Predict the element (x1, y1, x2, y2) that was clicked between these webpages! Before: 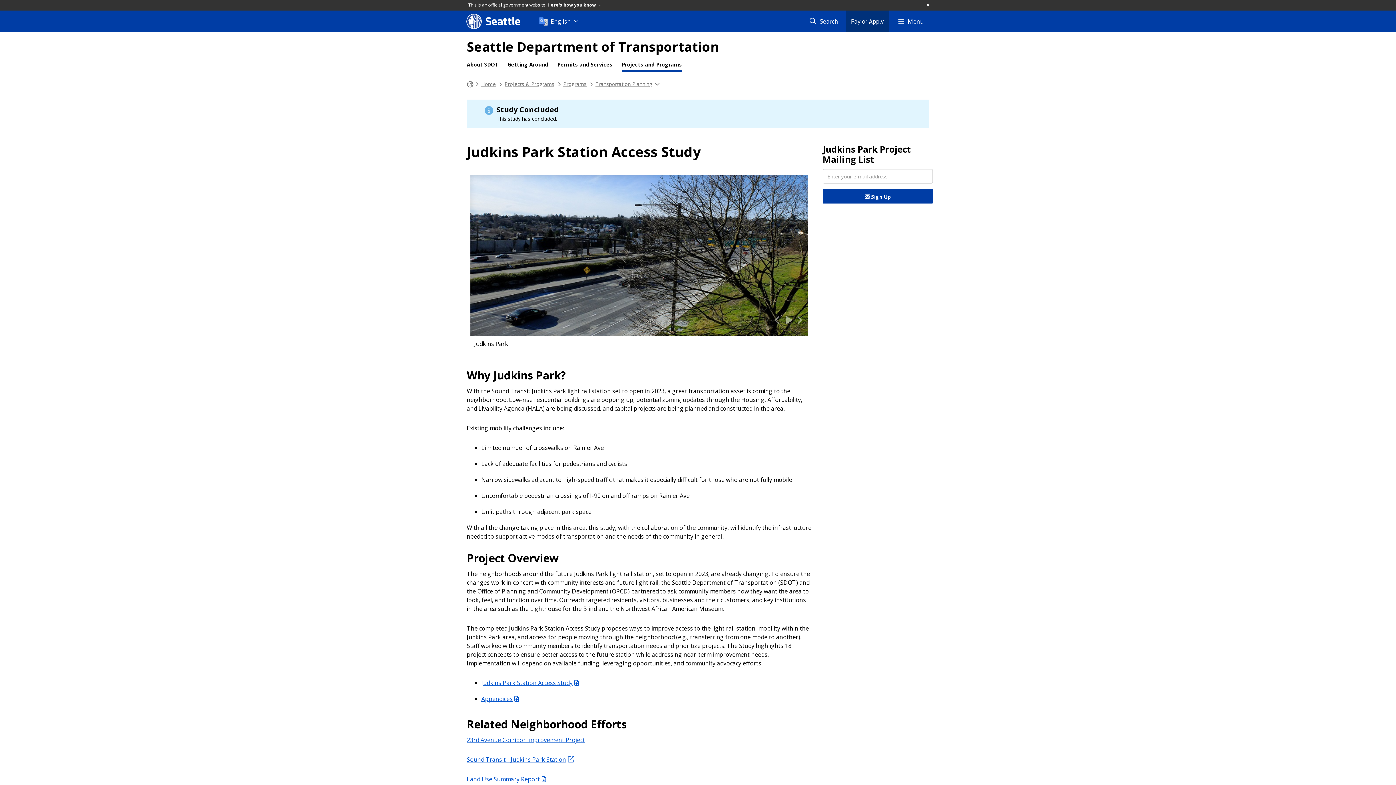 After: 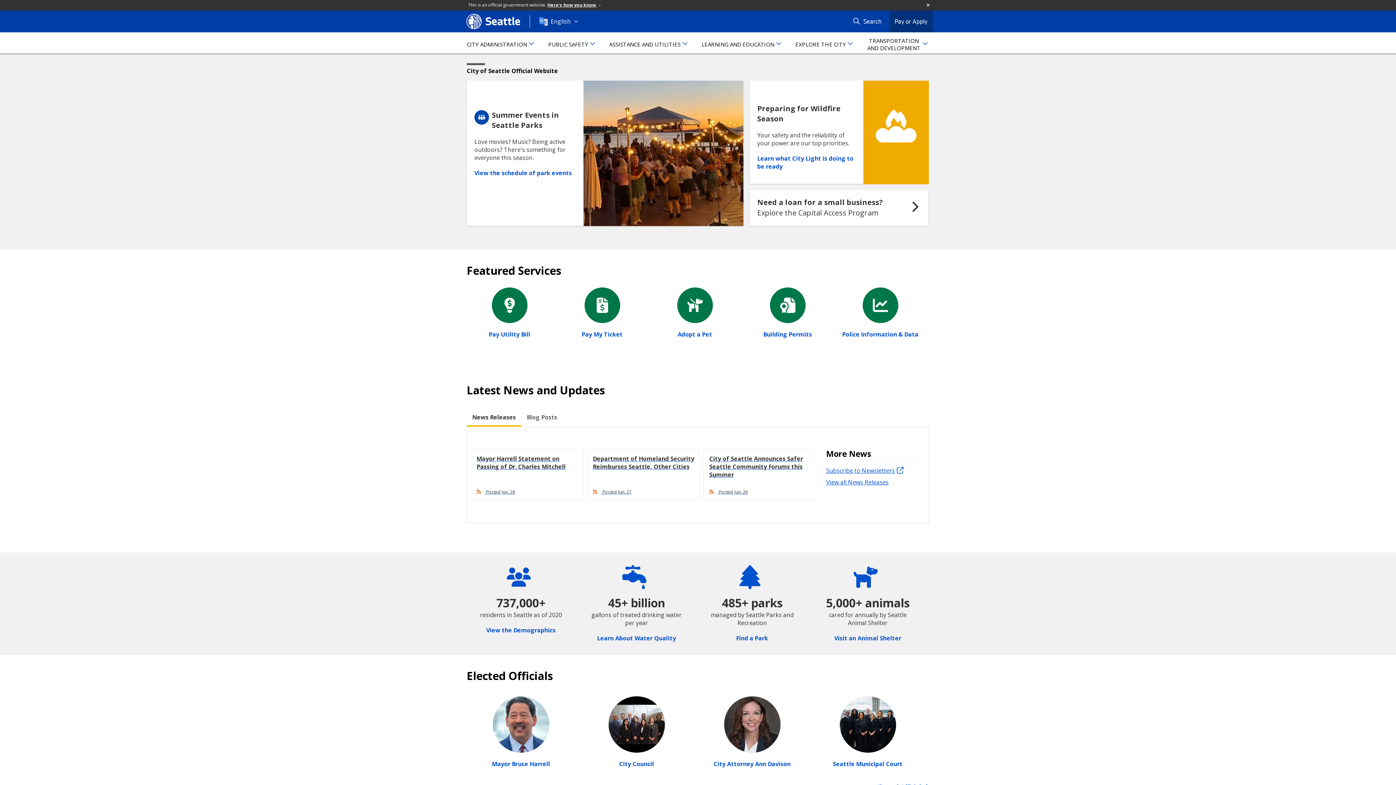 Action: bbox: (466, 79, 473, 88) label: Seattle.gov Home